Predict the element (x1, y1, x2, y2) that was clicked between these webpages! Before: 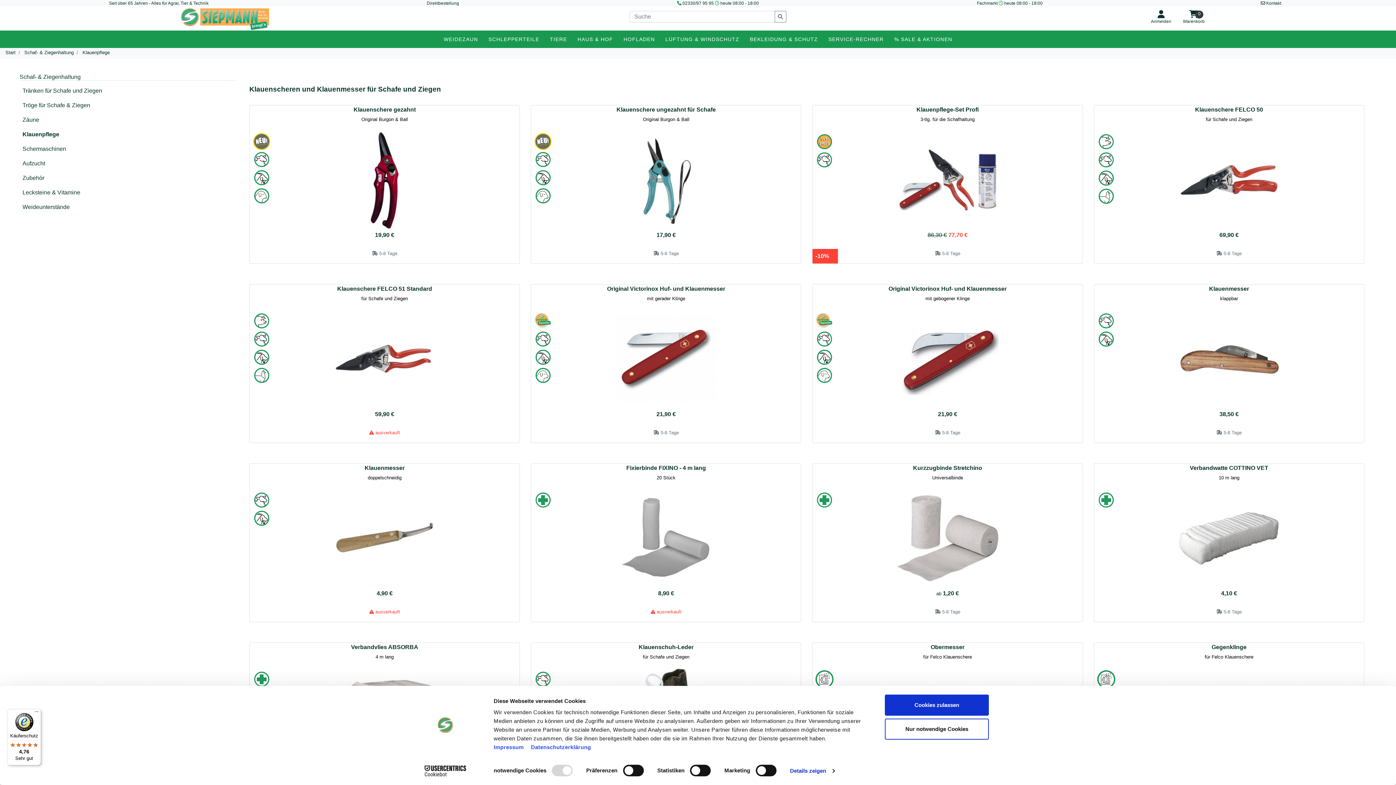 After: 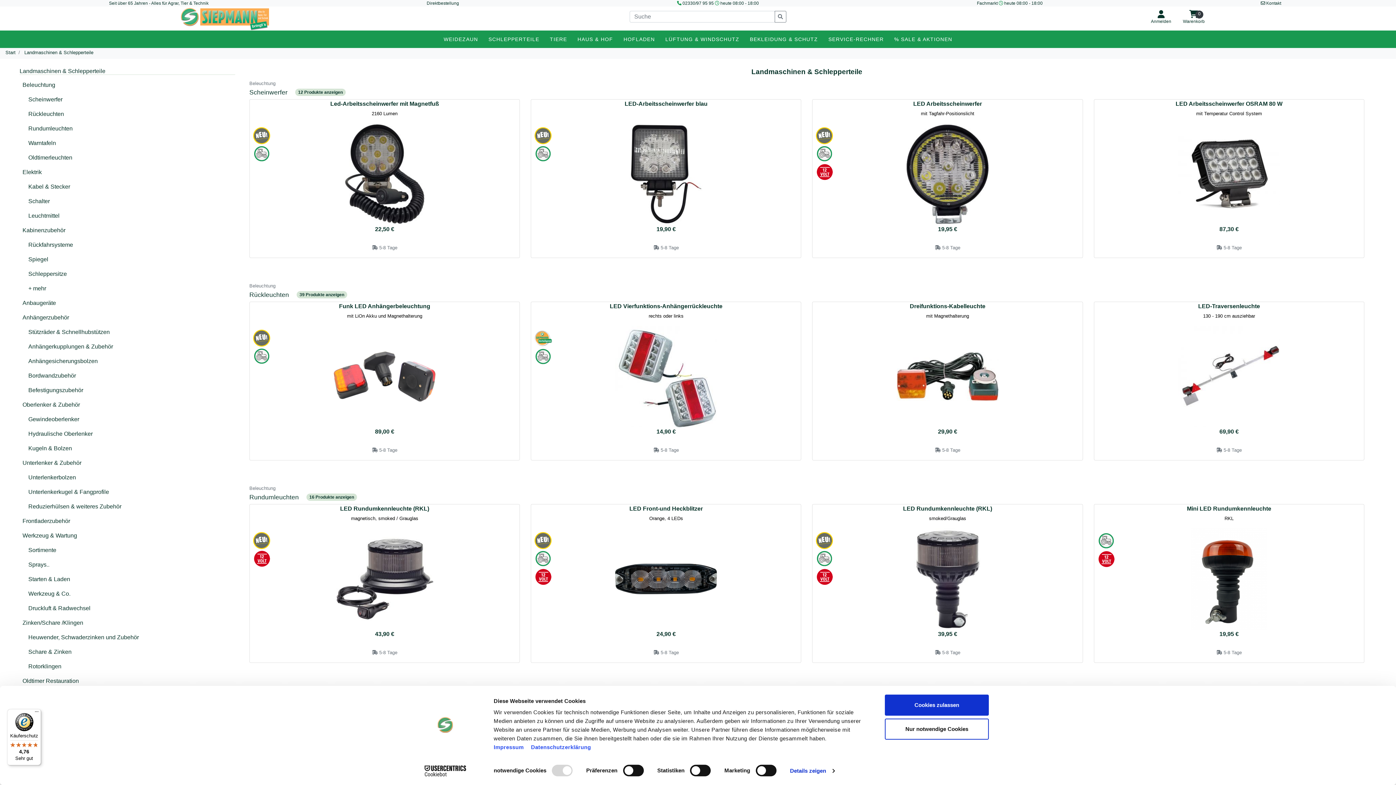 Action: label: SCHLEPPERTEILE bbox: (486, 32, 541, 46)